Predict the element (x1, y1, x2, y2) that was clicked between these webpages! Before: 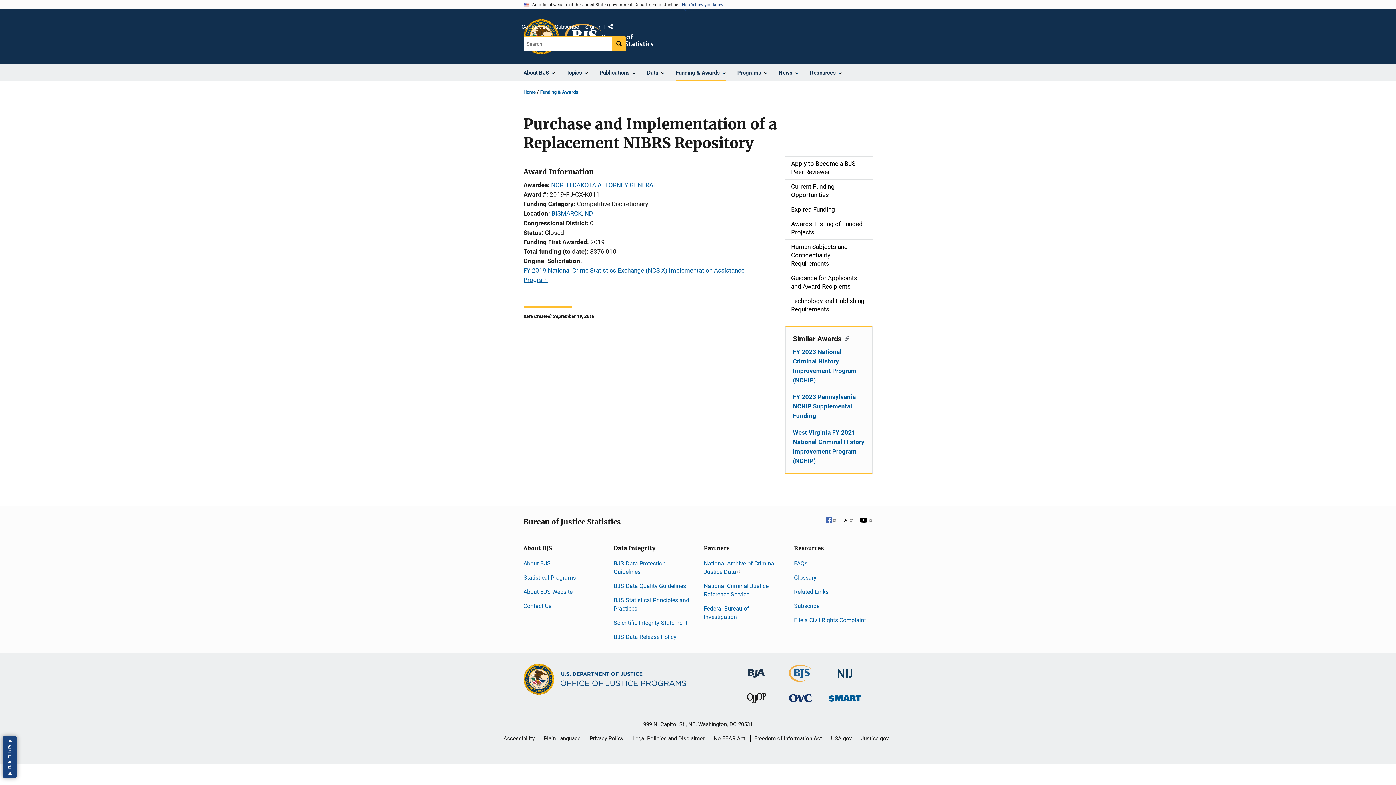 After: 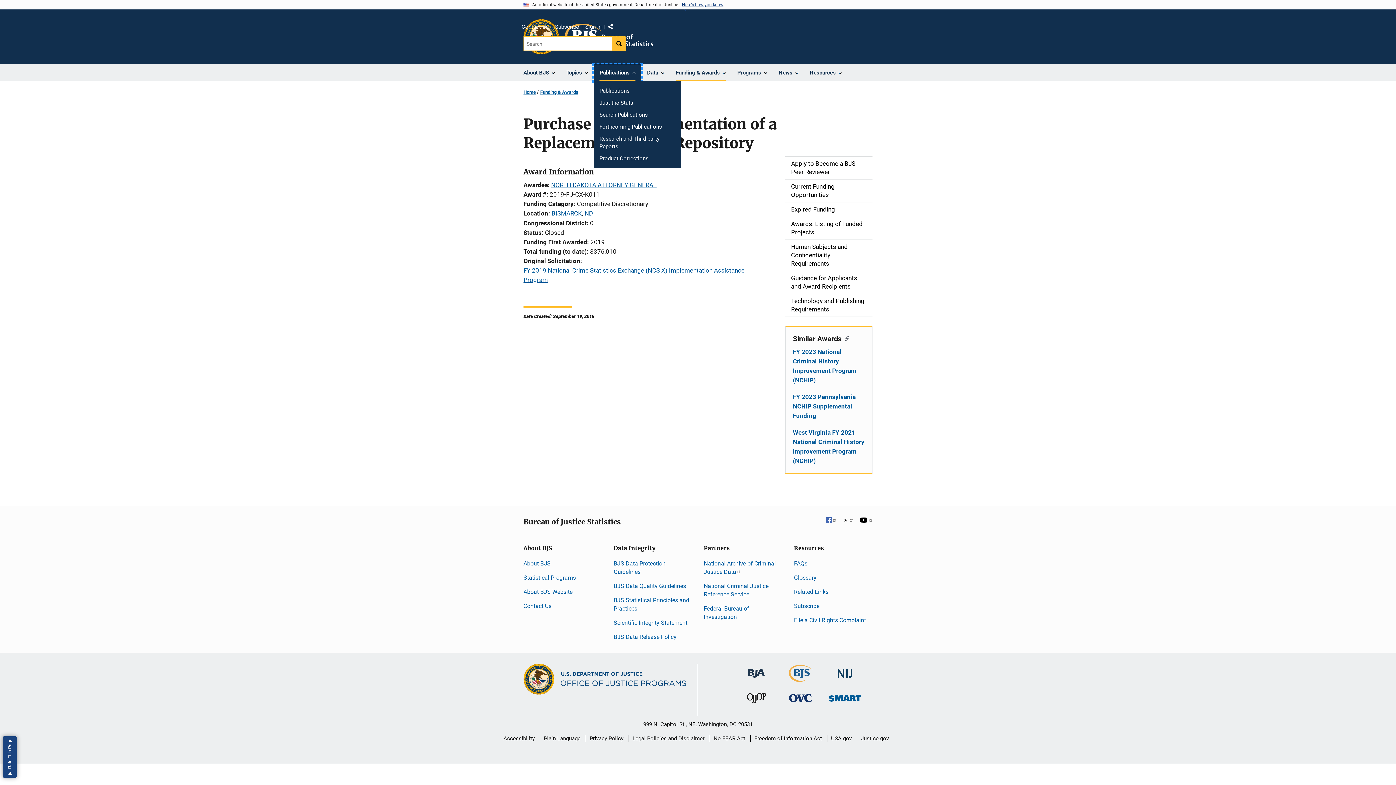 Action: label: Publications bbox: (593, 64, 641, 81)